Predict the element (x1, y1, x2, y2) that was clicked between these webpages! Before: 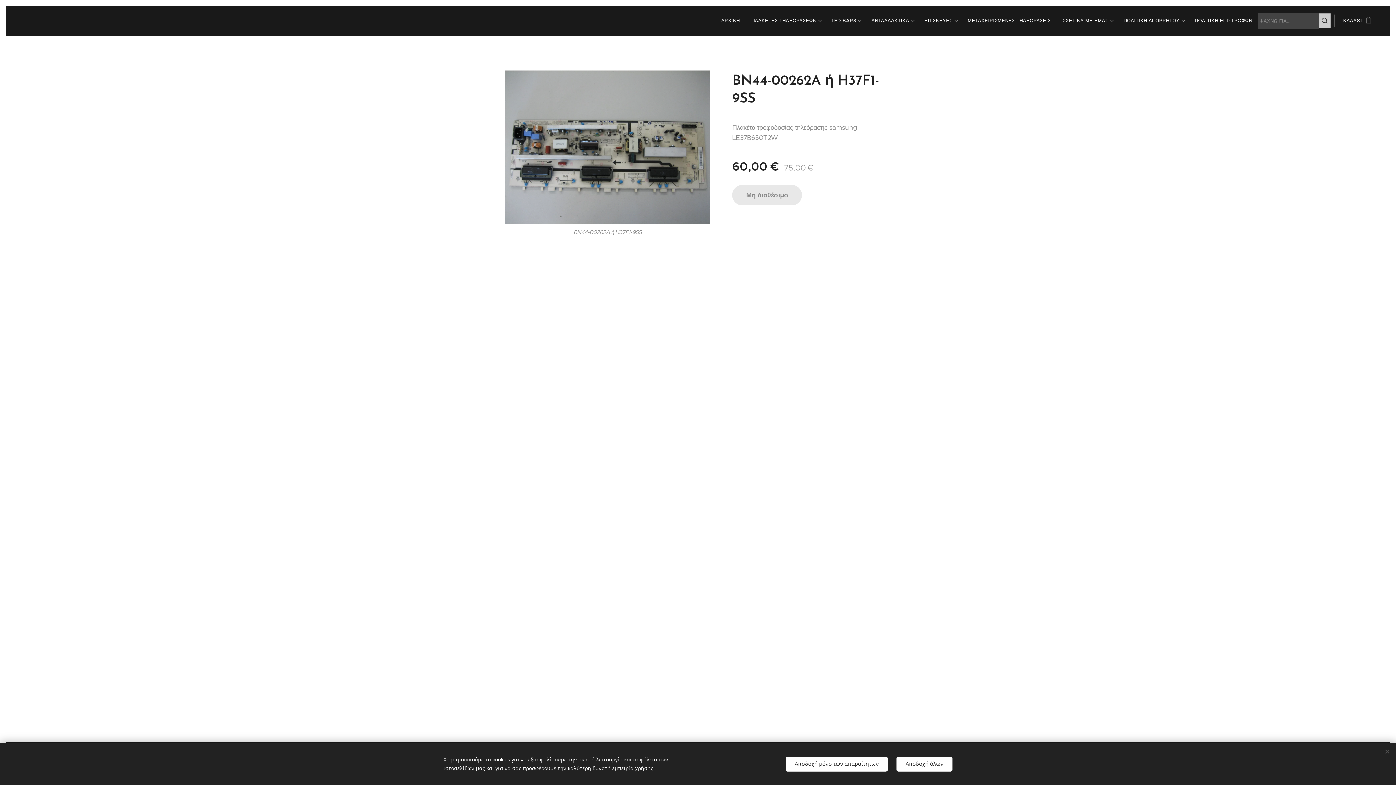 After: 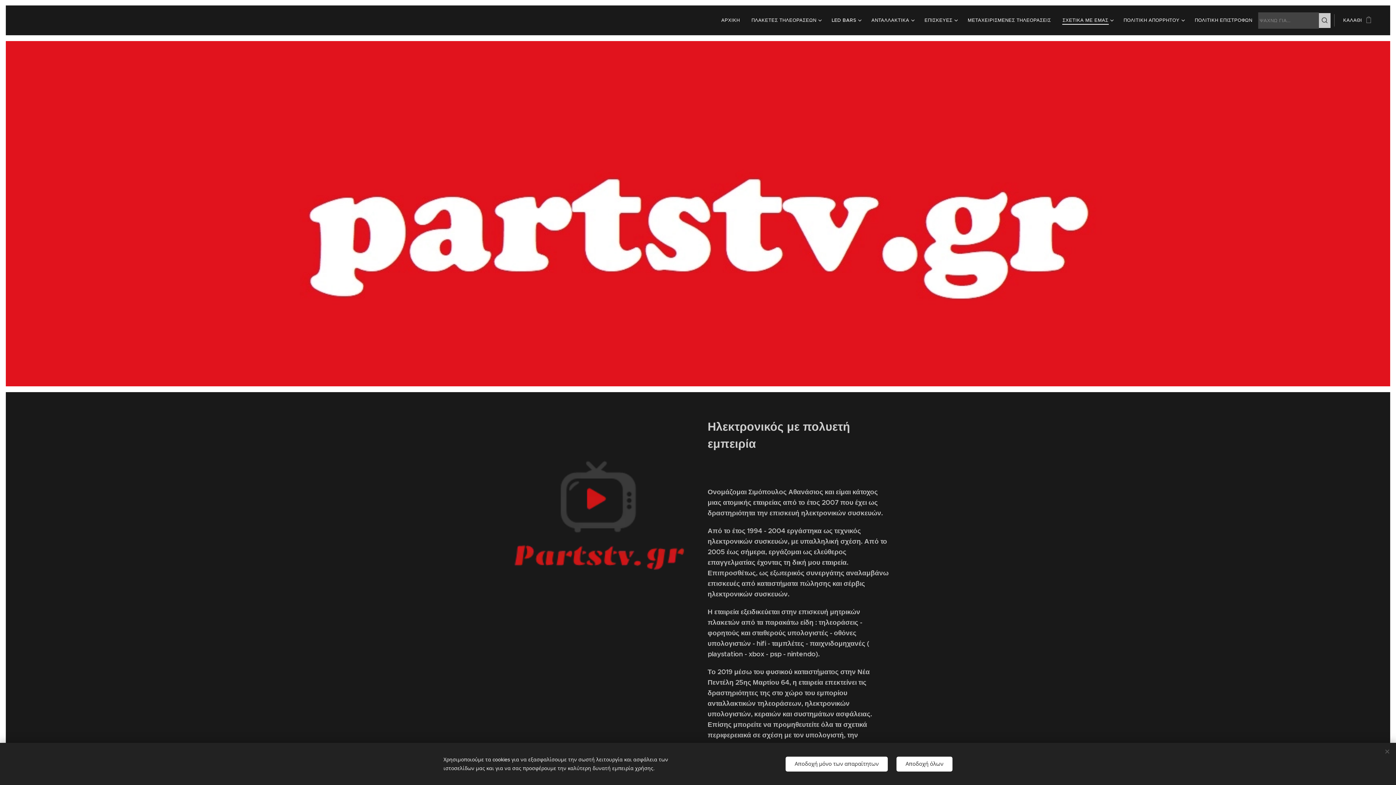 Action: bbox: (1057, 11, 1118, 29) label: ΣΧΕΤΙΚΑ ΜΕ ΕΜΑΣ